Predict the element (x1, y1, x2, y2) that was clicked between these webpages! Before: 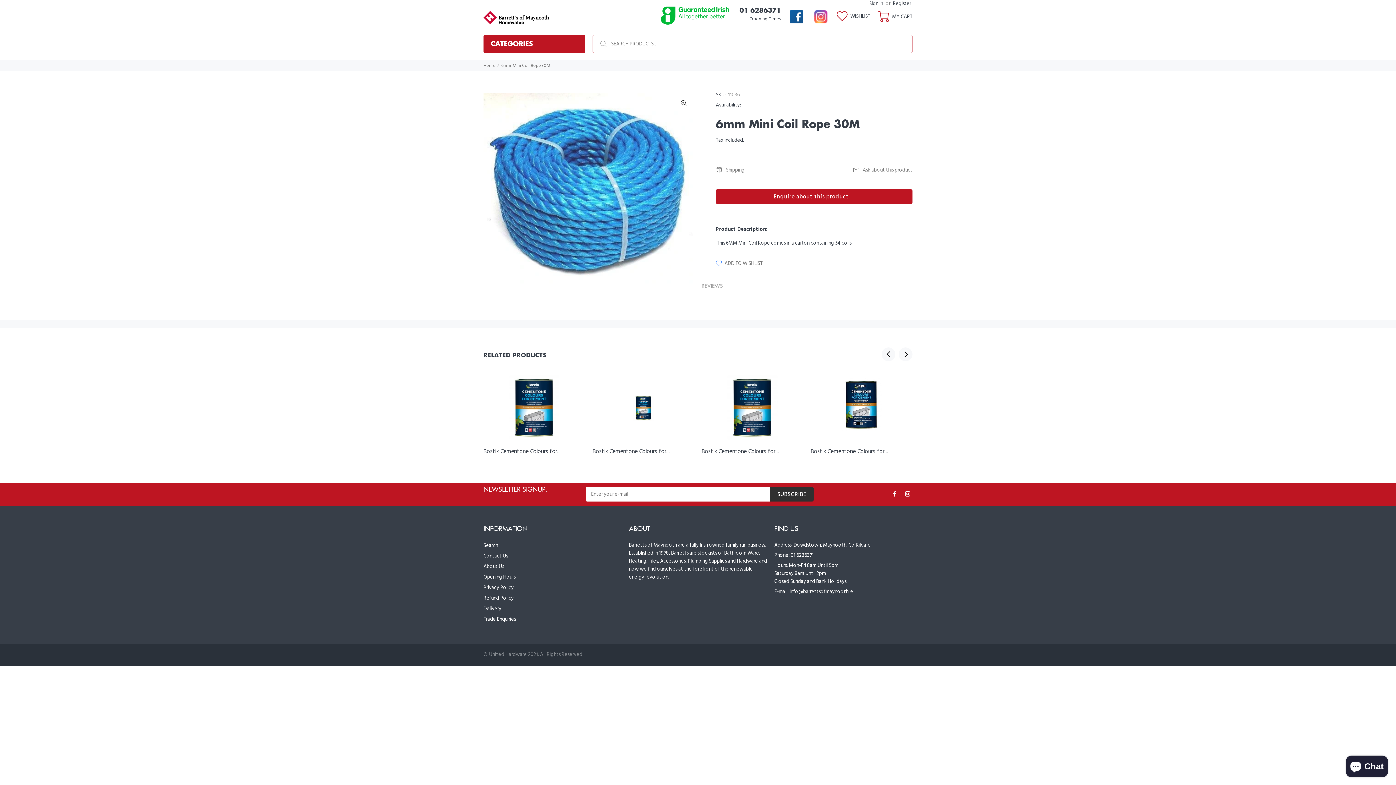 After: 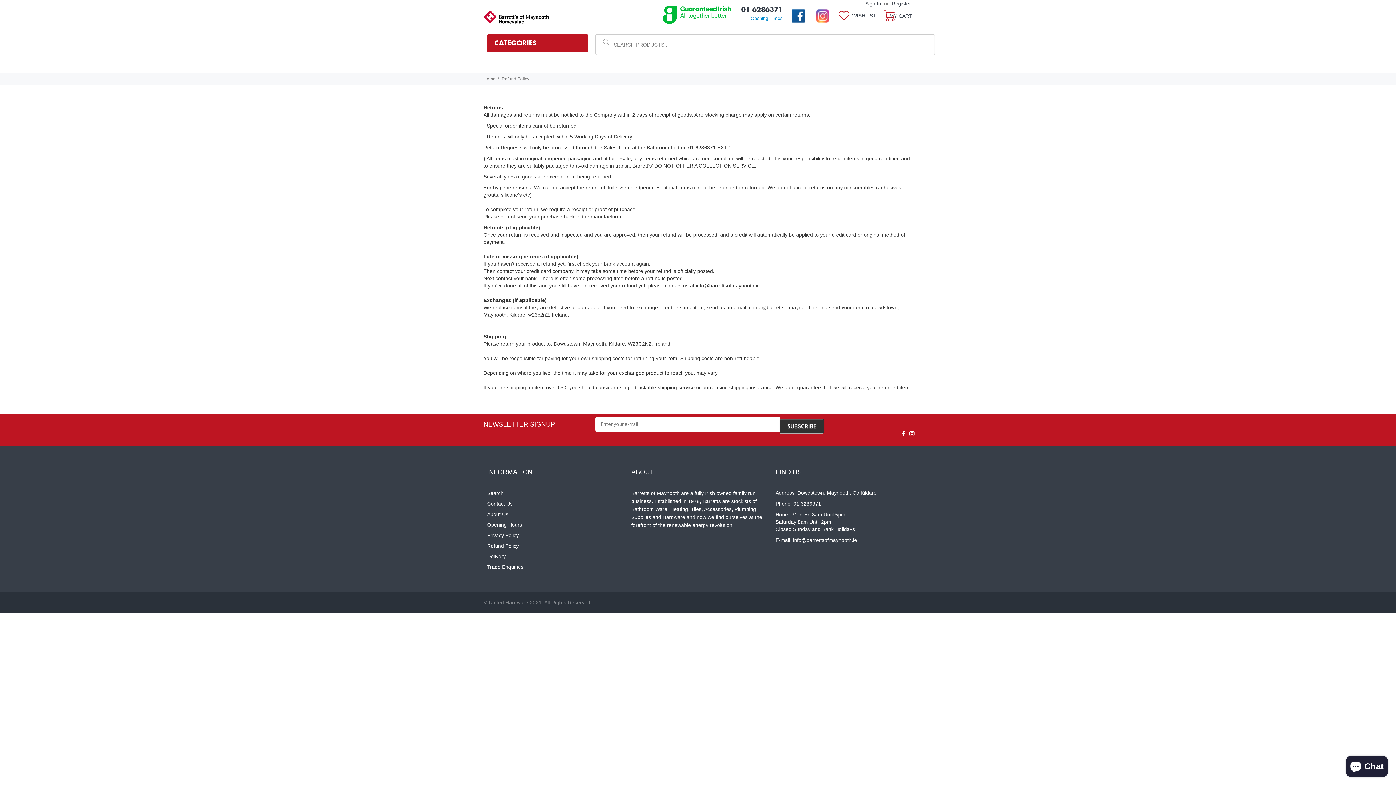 Action: label: Refund Policy bbox: (483, 593, 513, 604)